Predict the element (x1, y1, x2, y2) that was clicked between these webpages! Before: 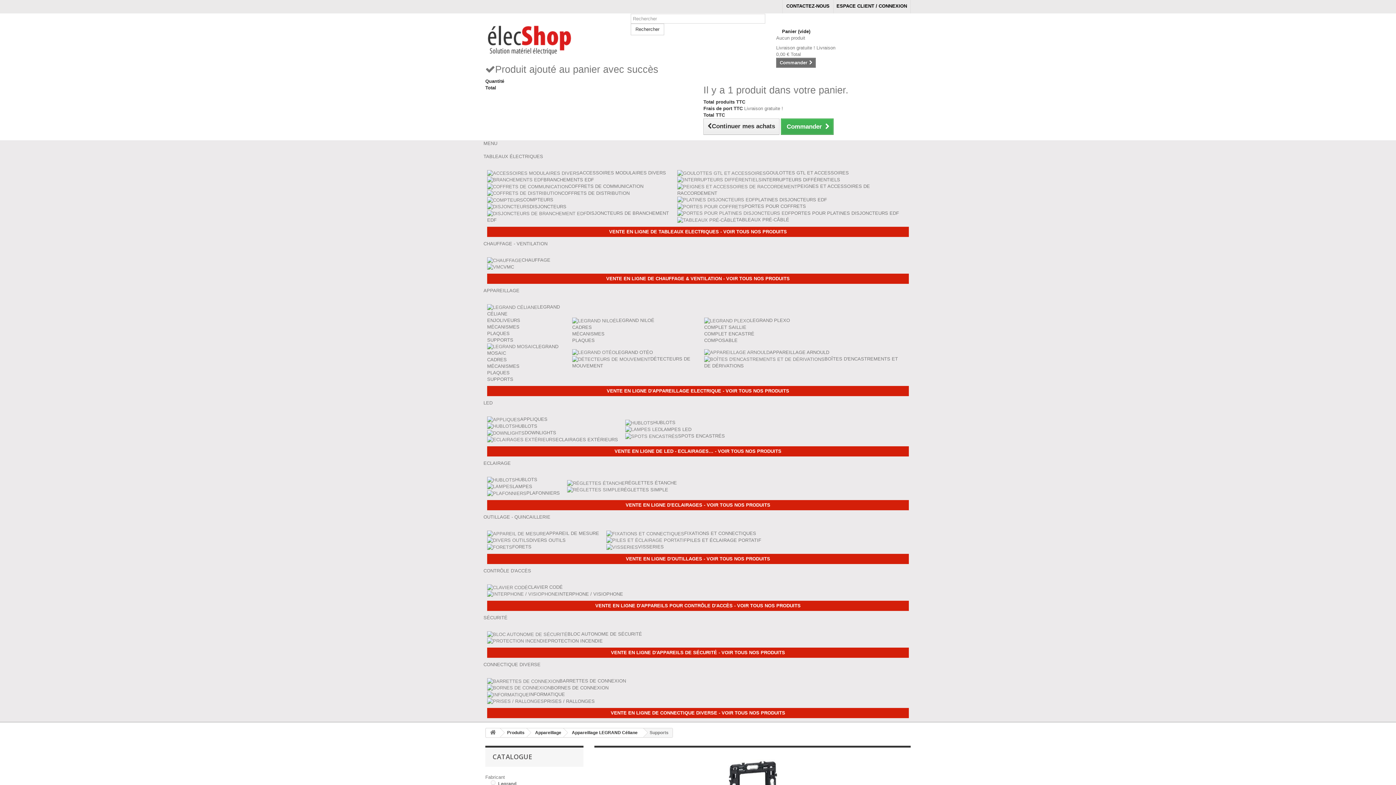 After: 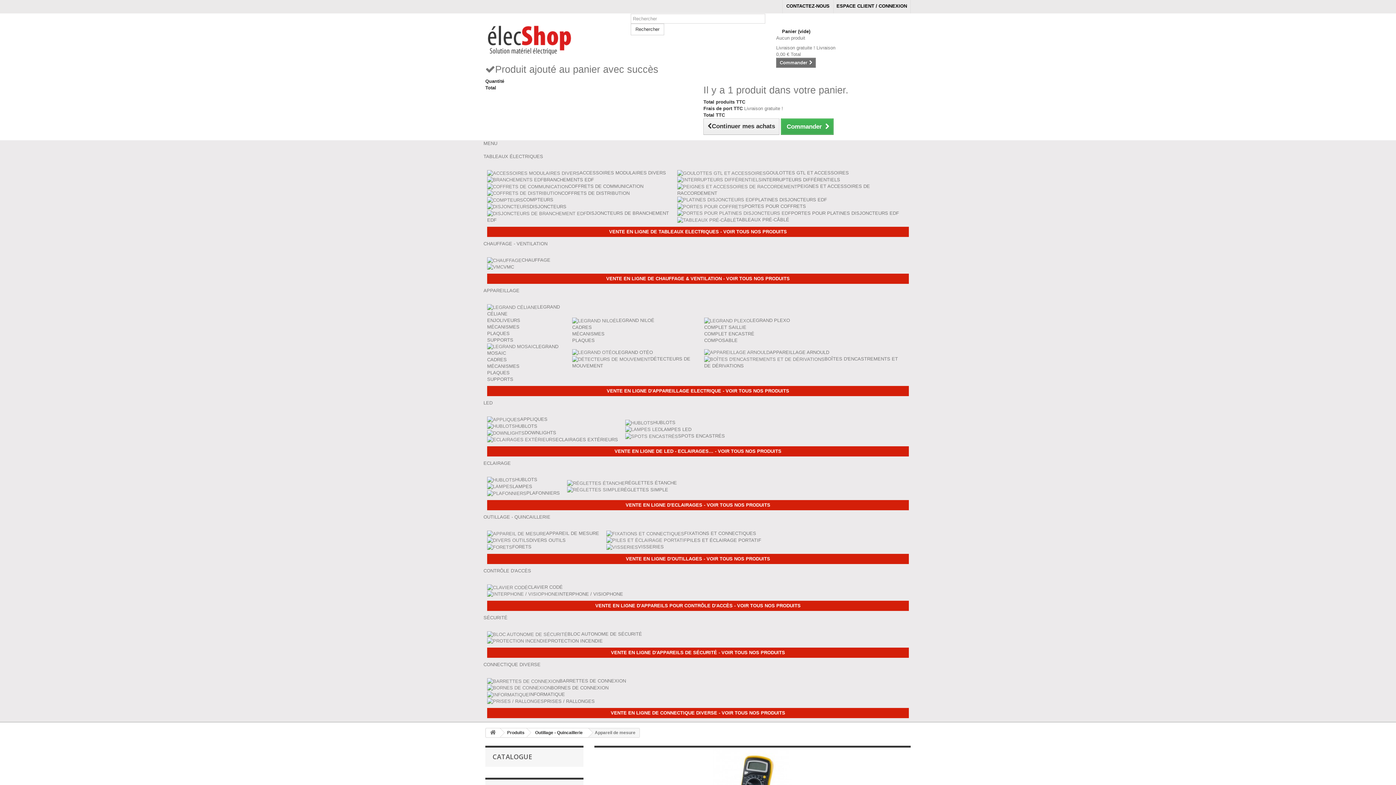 Action: bbox: (487, 530, 599, 536) label: APPAREIL DE MESURE